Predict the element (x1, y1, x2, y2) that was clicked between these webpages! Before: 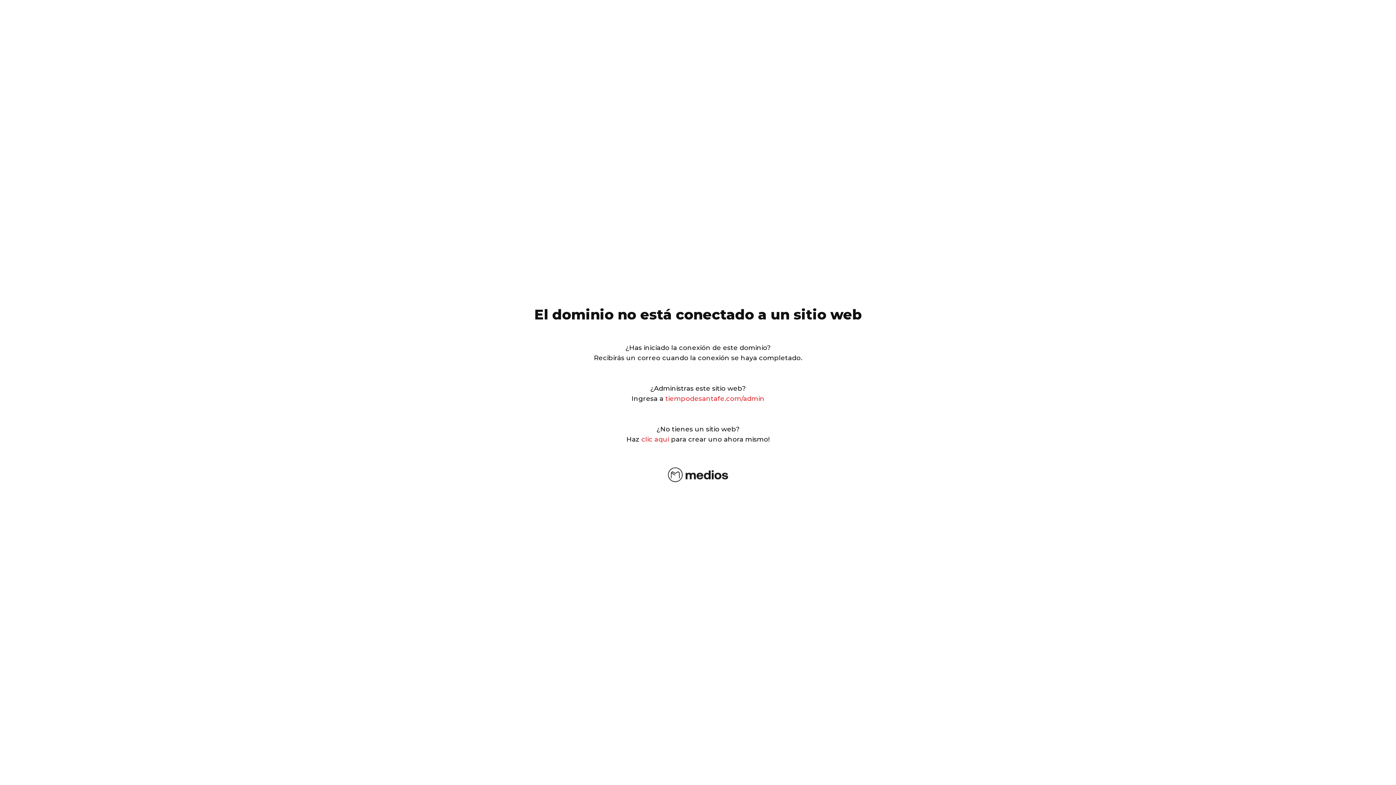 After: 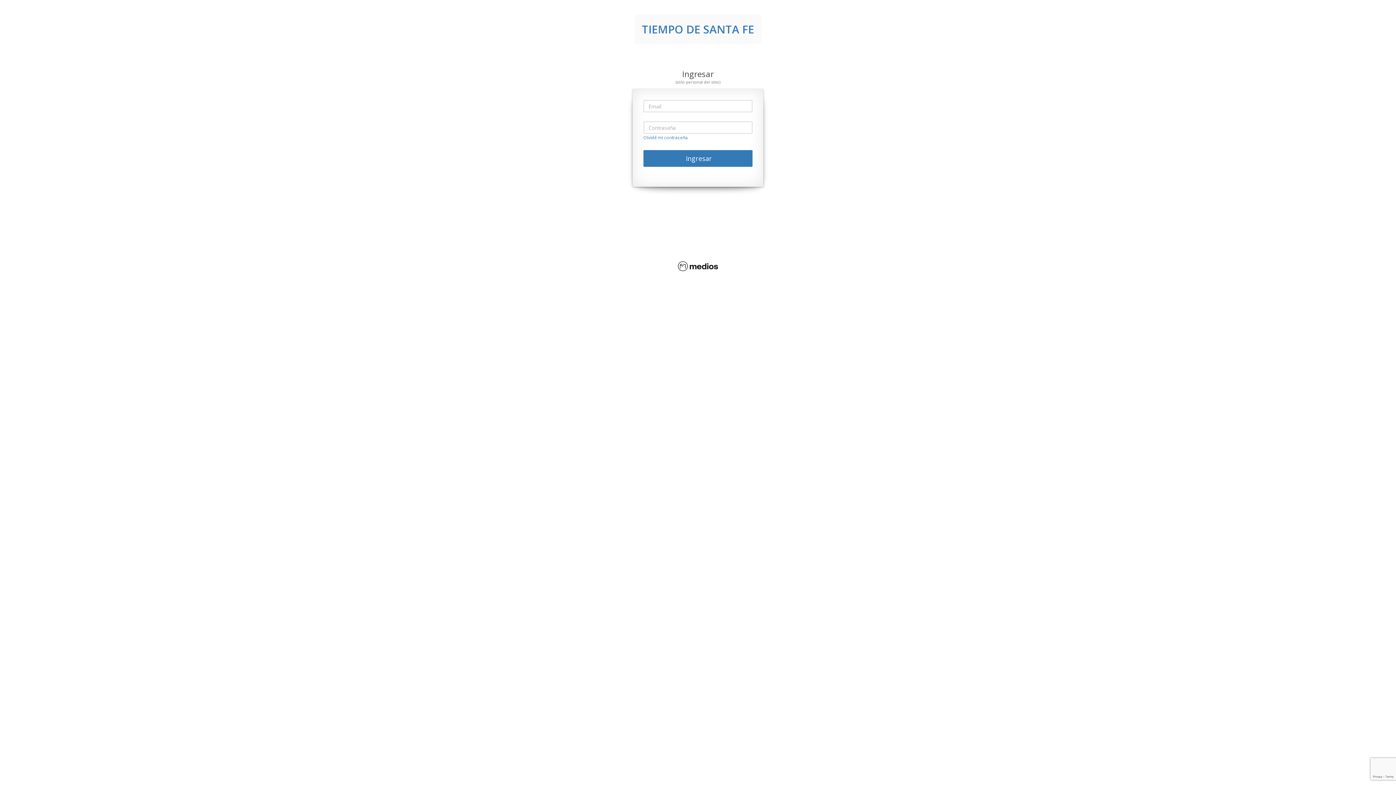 Action: bbox: (665, 394, 764, 402) label: tiempodesantafe.com/admin